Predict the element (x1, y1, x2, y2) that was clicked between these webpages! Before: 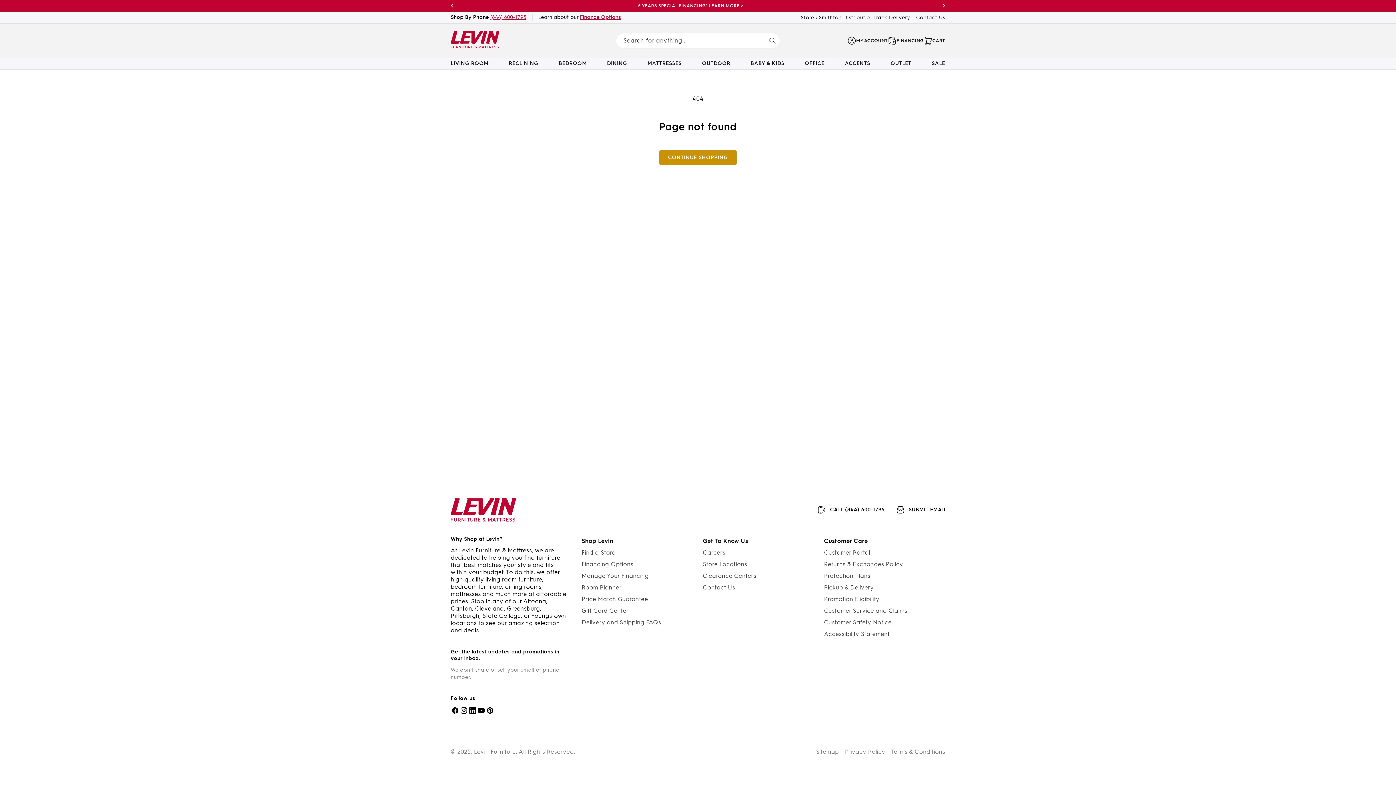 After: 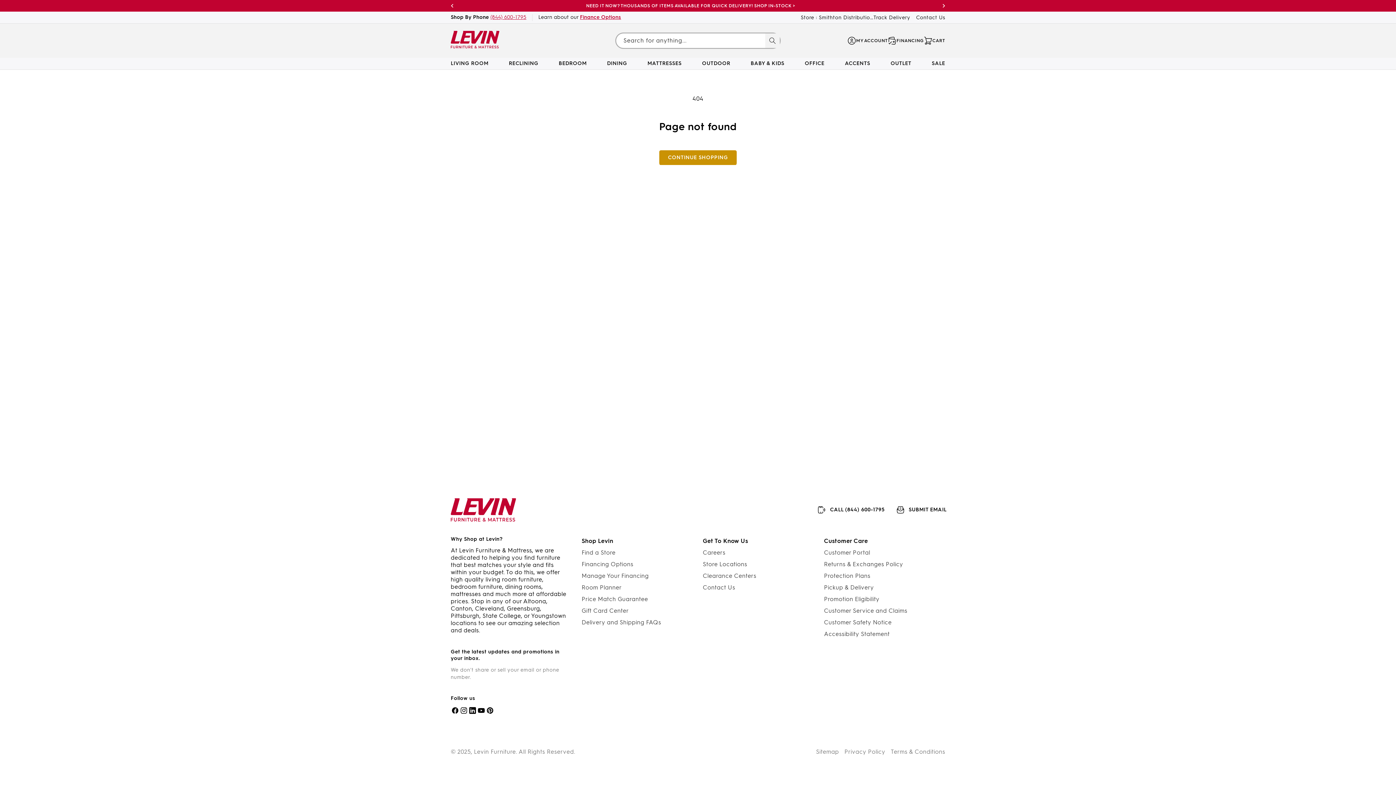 Action: label: Search for anything... bbox: (765, 33, 780, 47)